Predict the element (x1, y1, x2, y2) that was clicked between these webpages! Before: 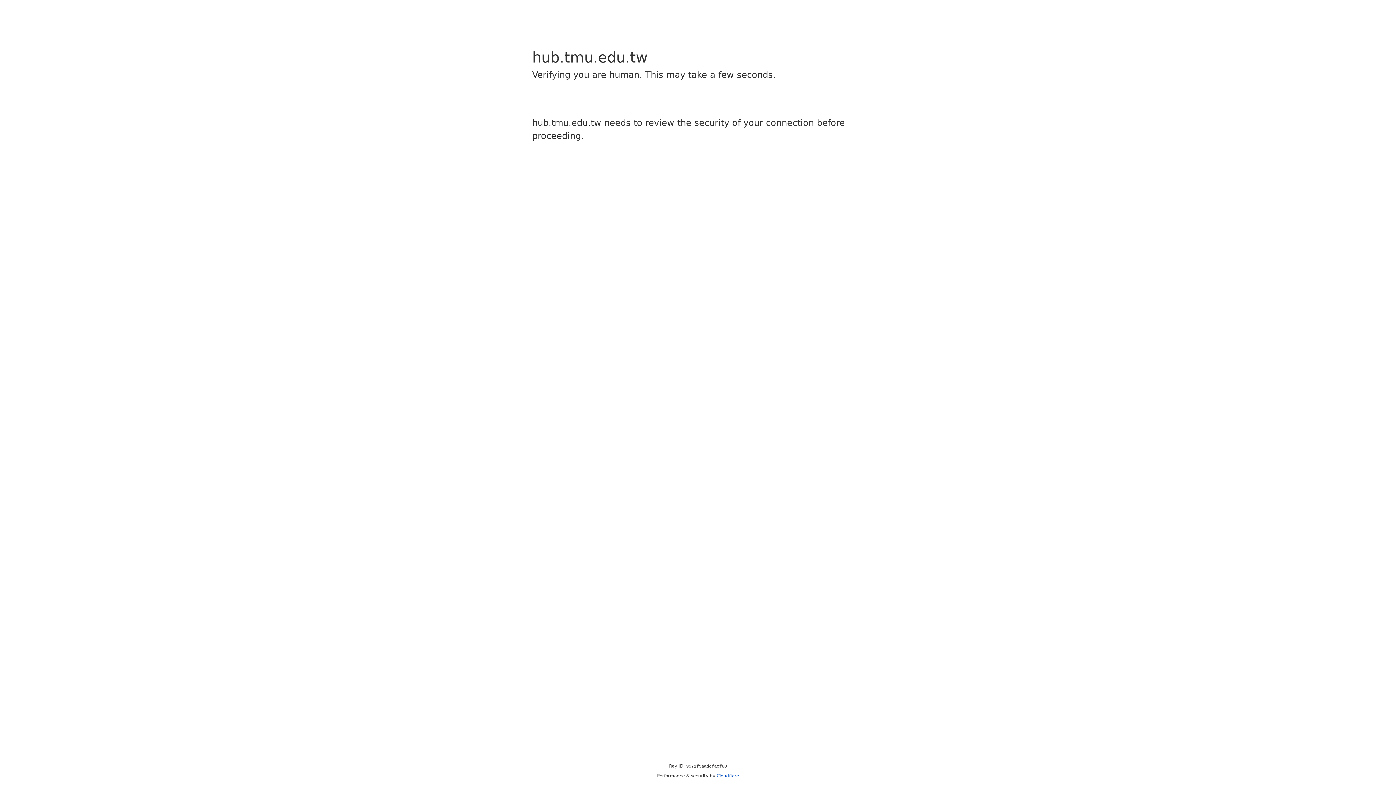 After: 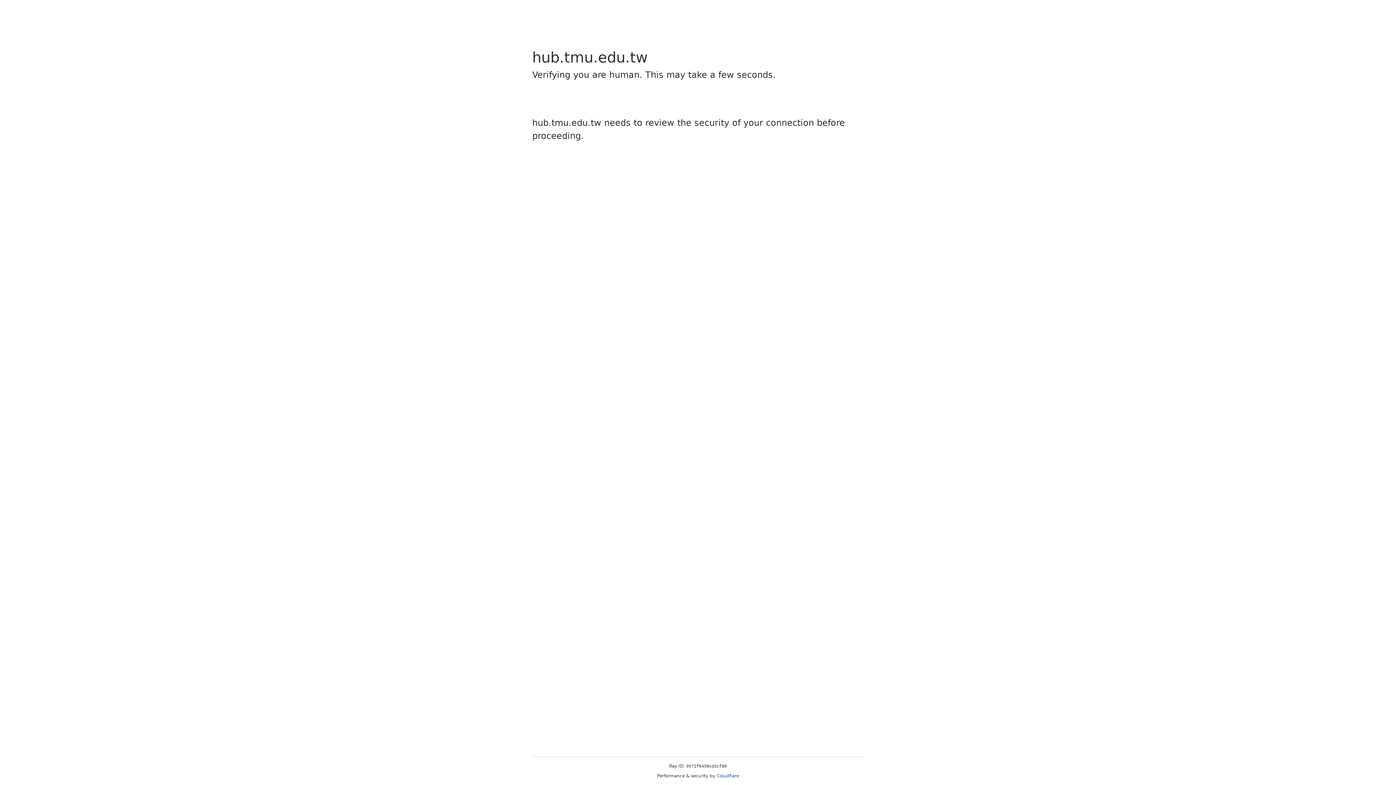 Action: bbox: (716, 773, 739, 778) label: Cloudflare